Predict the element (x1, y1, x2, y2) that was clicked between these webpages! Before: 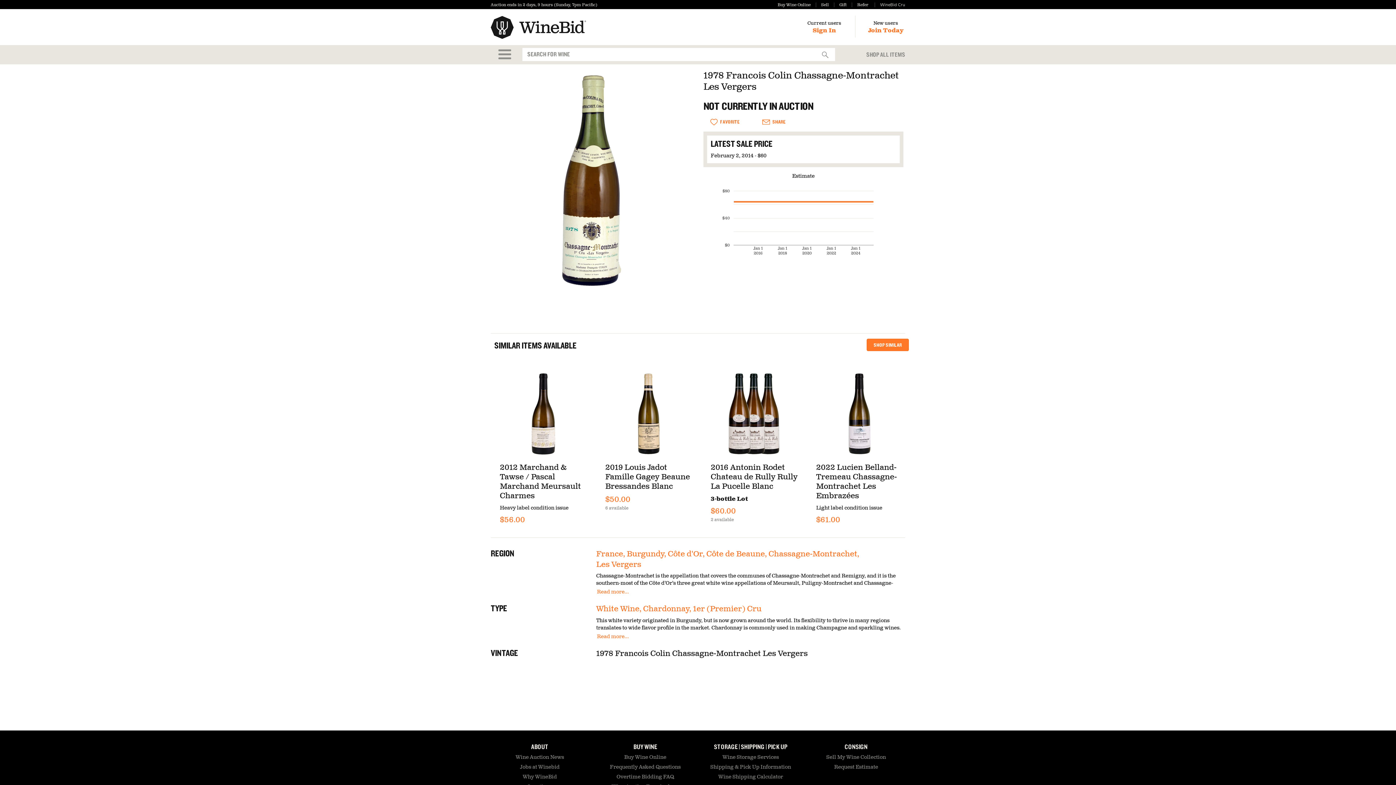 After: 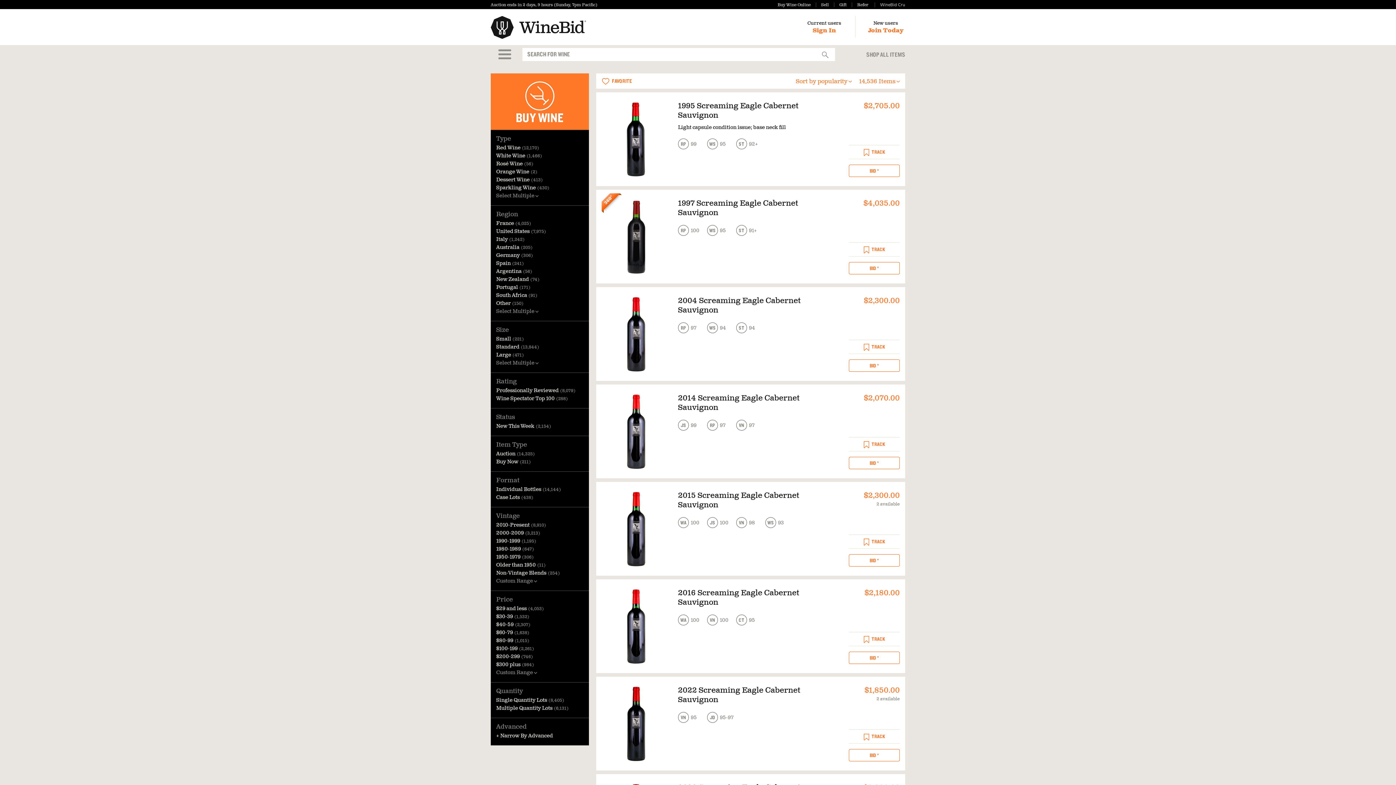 Action: bbox: (866, 50, 905, 58) label: SHOP ALL ITEMS